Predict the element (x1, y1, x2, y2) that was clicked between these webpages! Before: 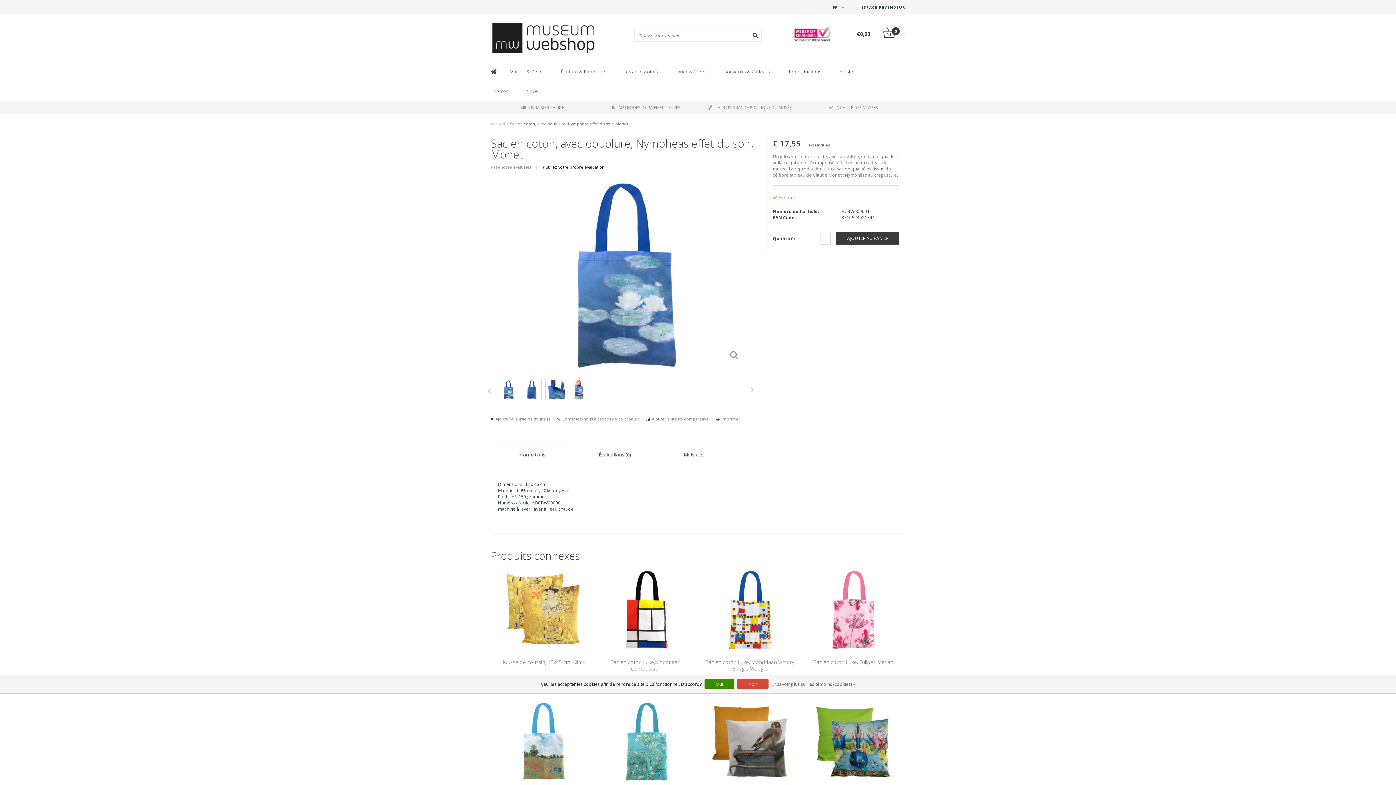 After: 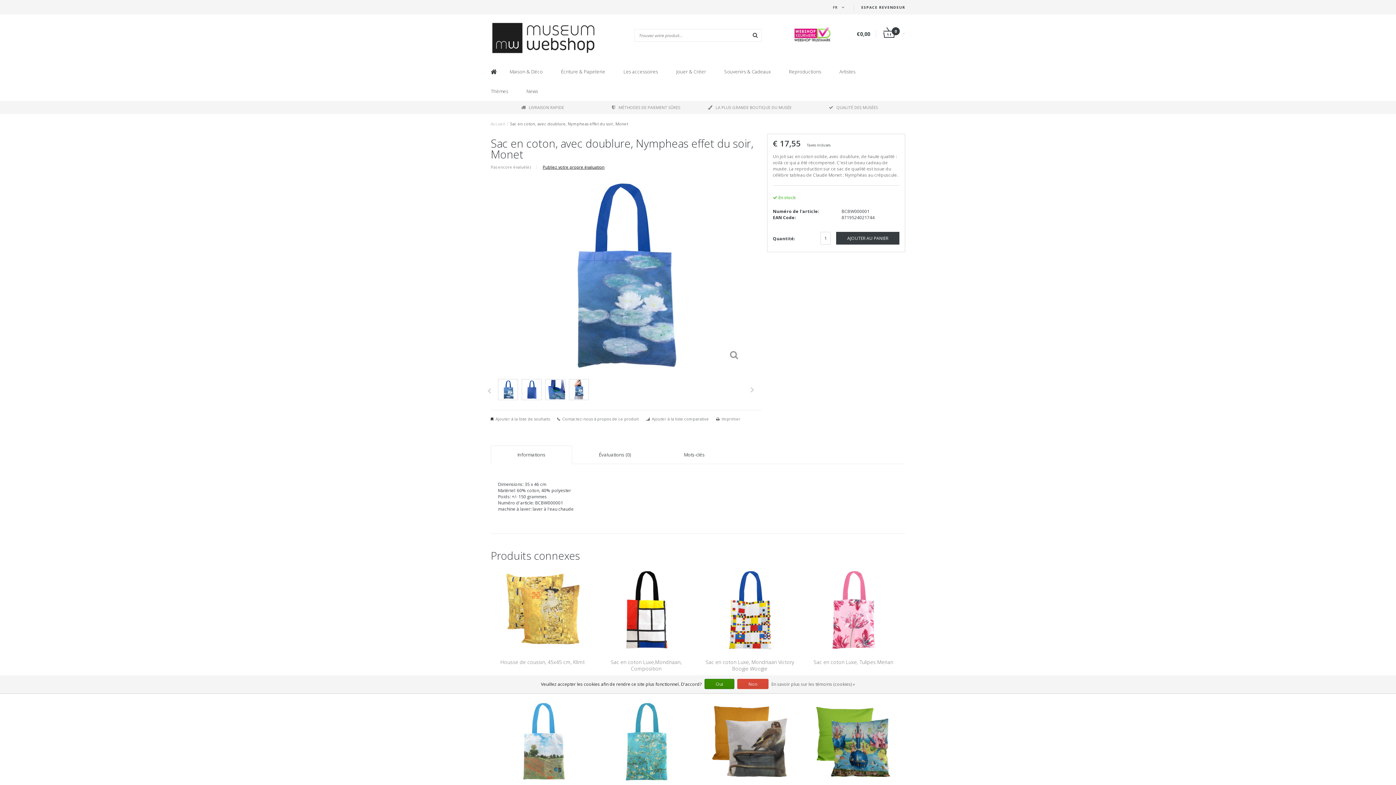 Action: bbox: (498, 379, 518, 400)